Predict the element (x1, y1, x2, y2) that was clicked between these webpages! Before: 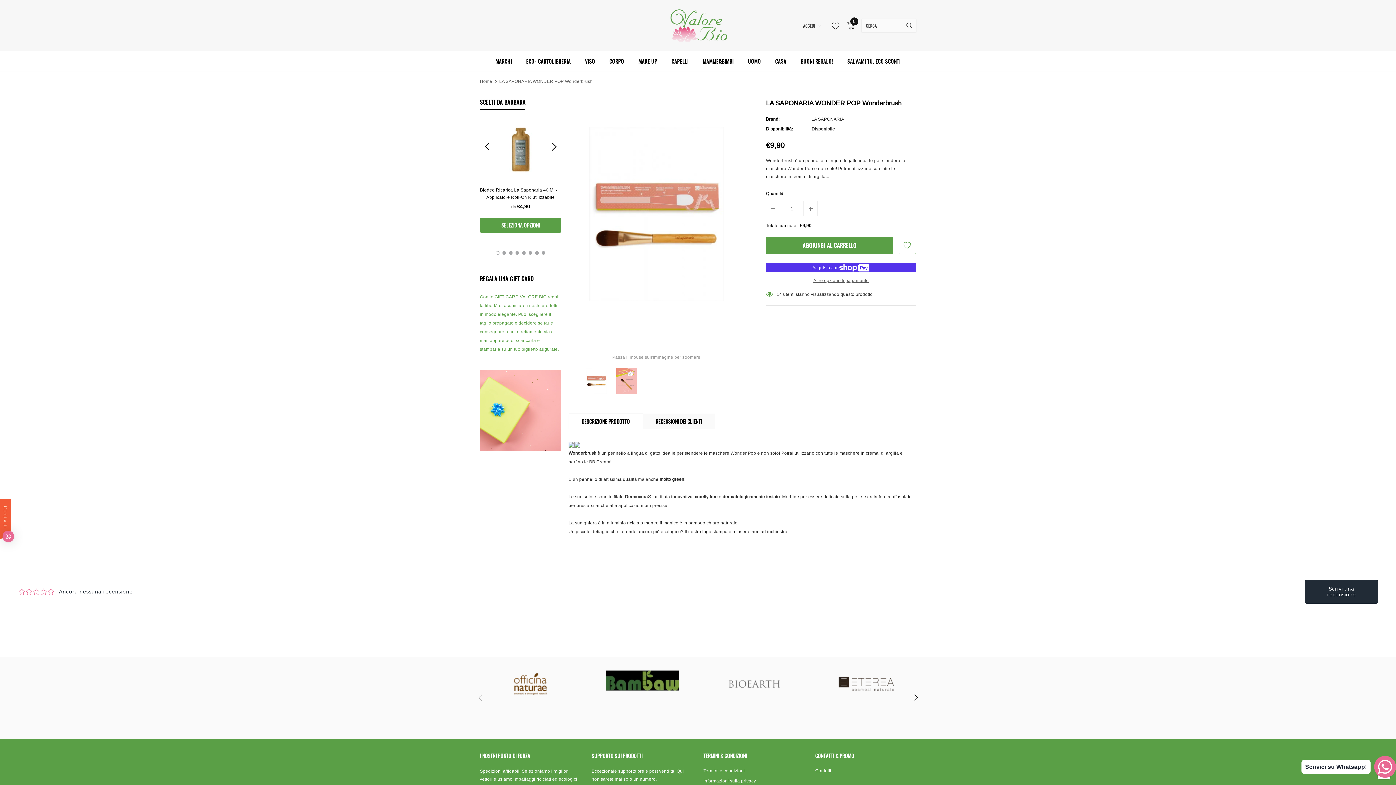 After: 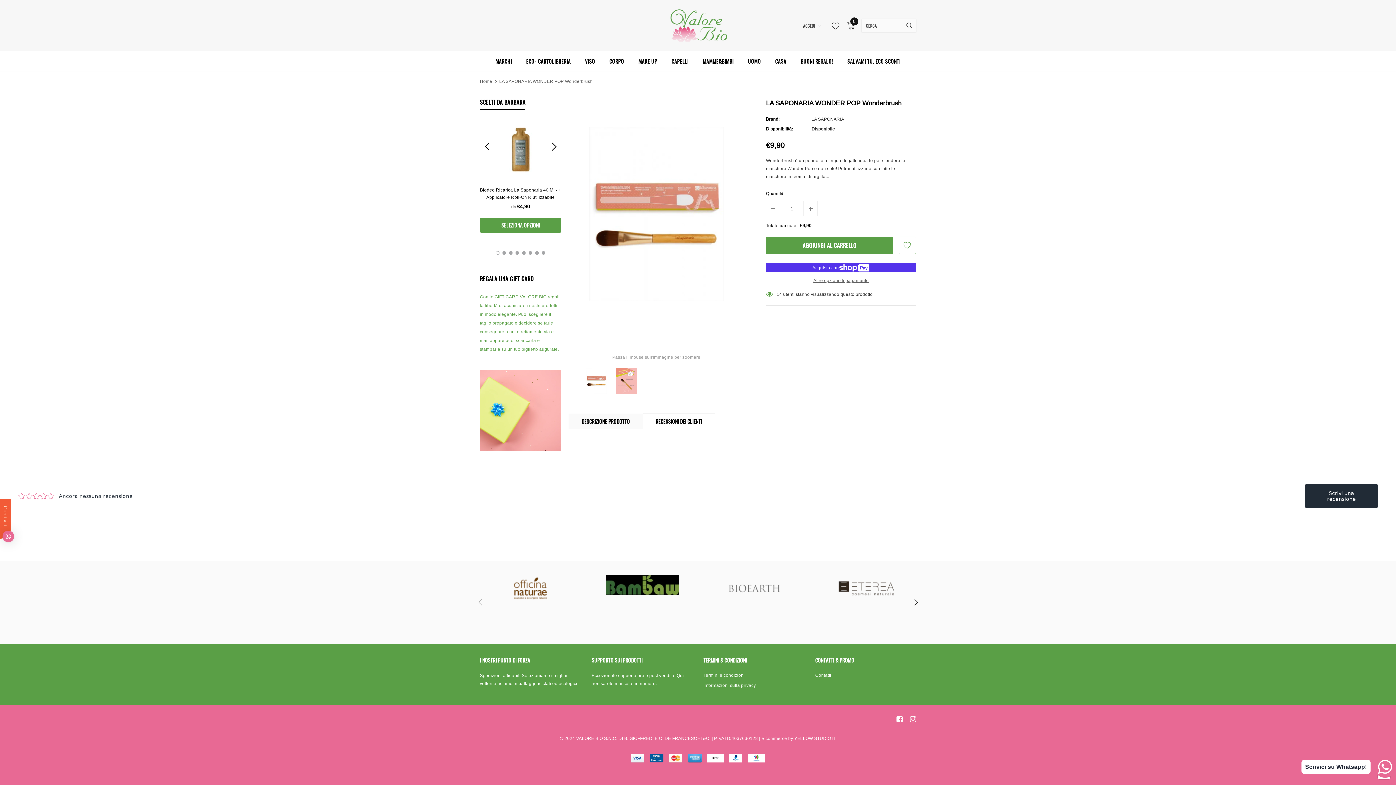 Action: label: RECENSIONI DEI CLIENTI bbox: (642, 413, 715, 429)